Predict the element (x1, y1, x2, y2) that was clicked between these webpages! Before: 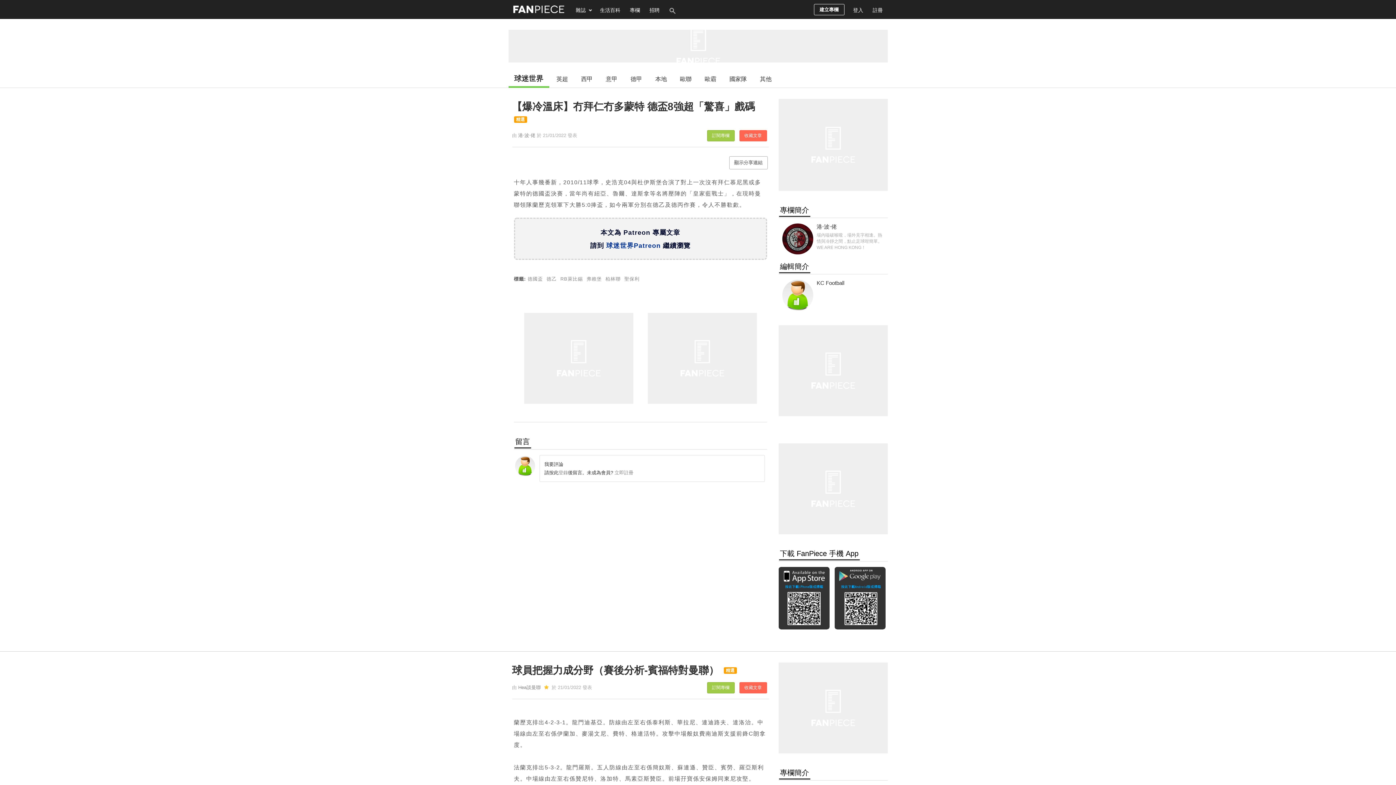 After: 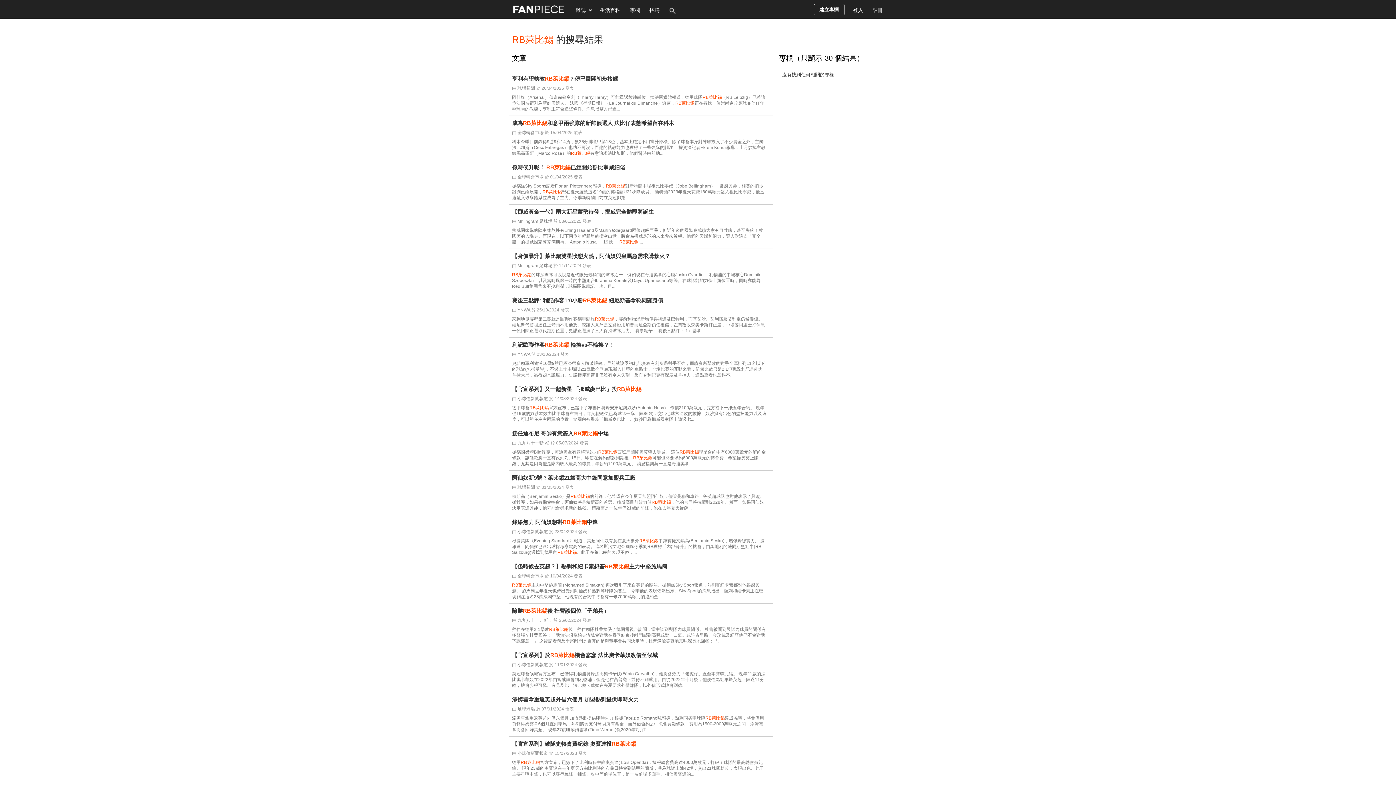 Action: bbox: (560, 276, 583, 281) label: RB萊比錫